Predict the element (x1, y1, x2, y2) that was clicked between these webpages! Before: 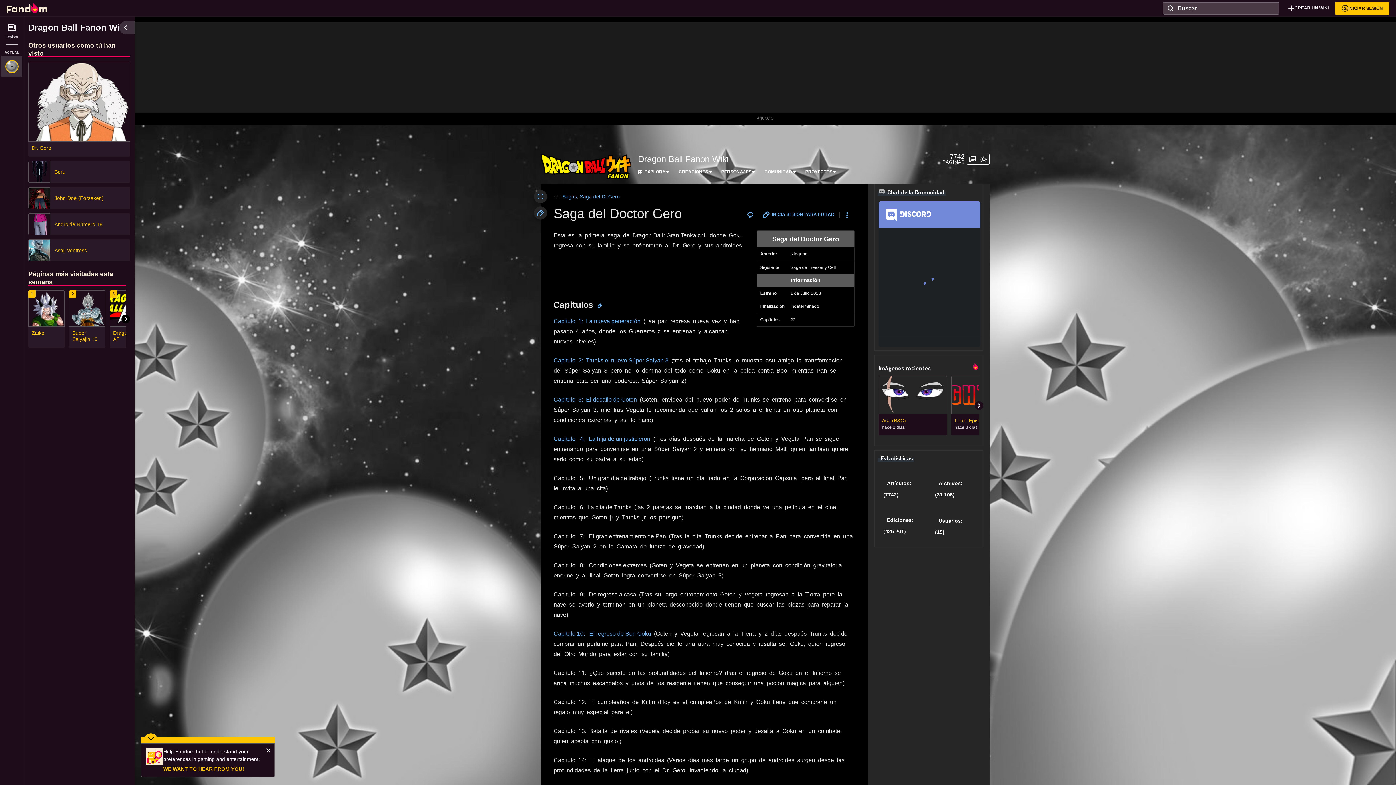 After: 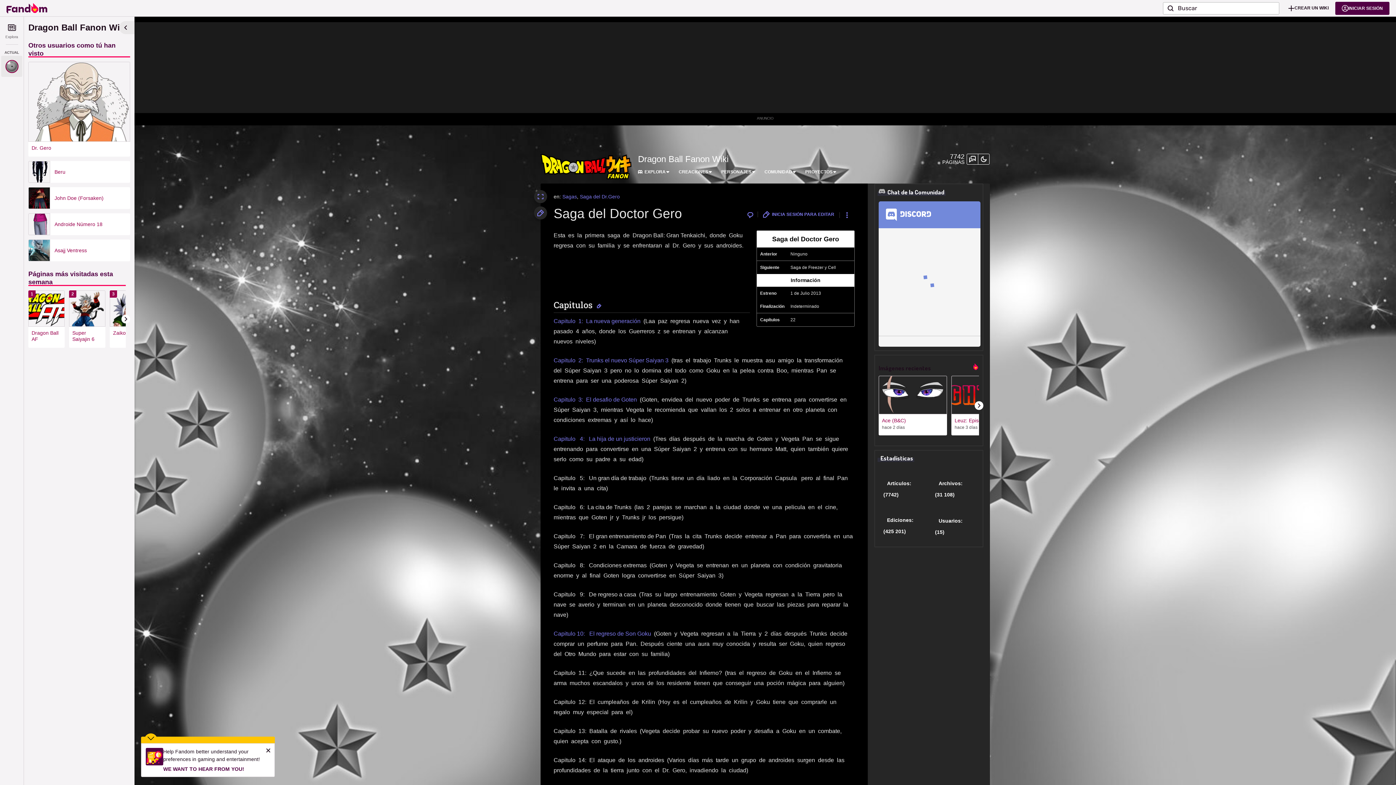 Action: bbox: (978, 153, 989, 164)